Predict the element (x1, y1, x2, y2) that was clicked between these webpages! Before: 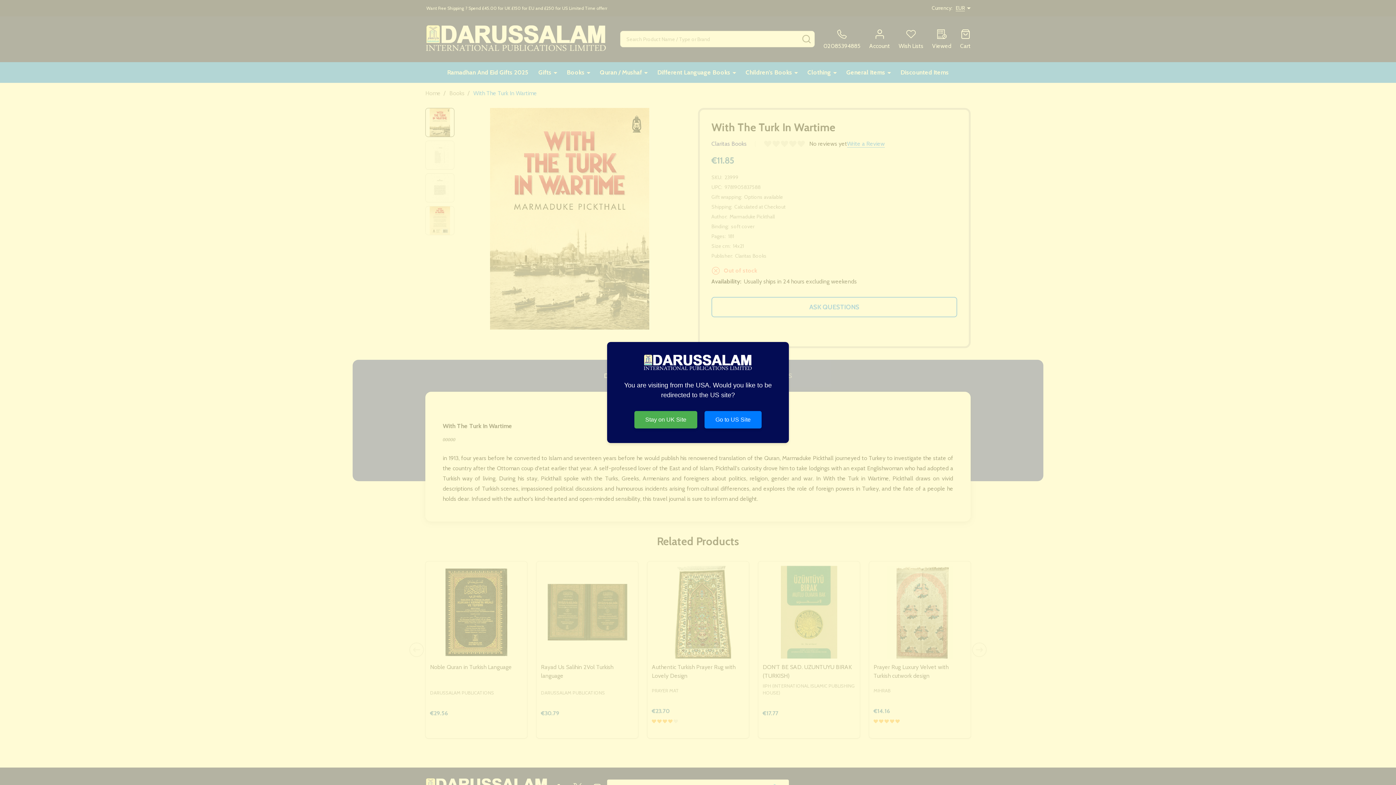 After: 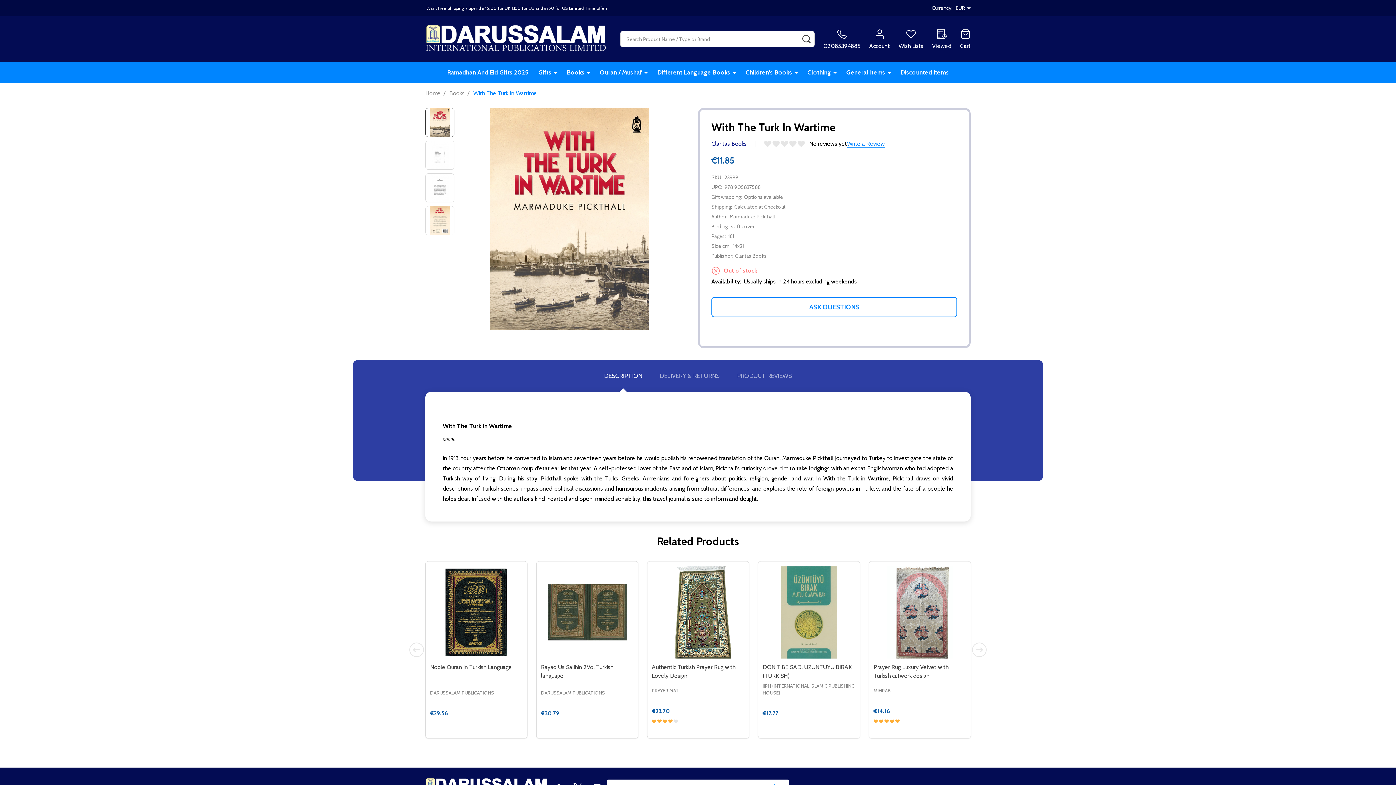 Action: label: Stay on UK Site bbox: (634, 411, 697, 428)